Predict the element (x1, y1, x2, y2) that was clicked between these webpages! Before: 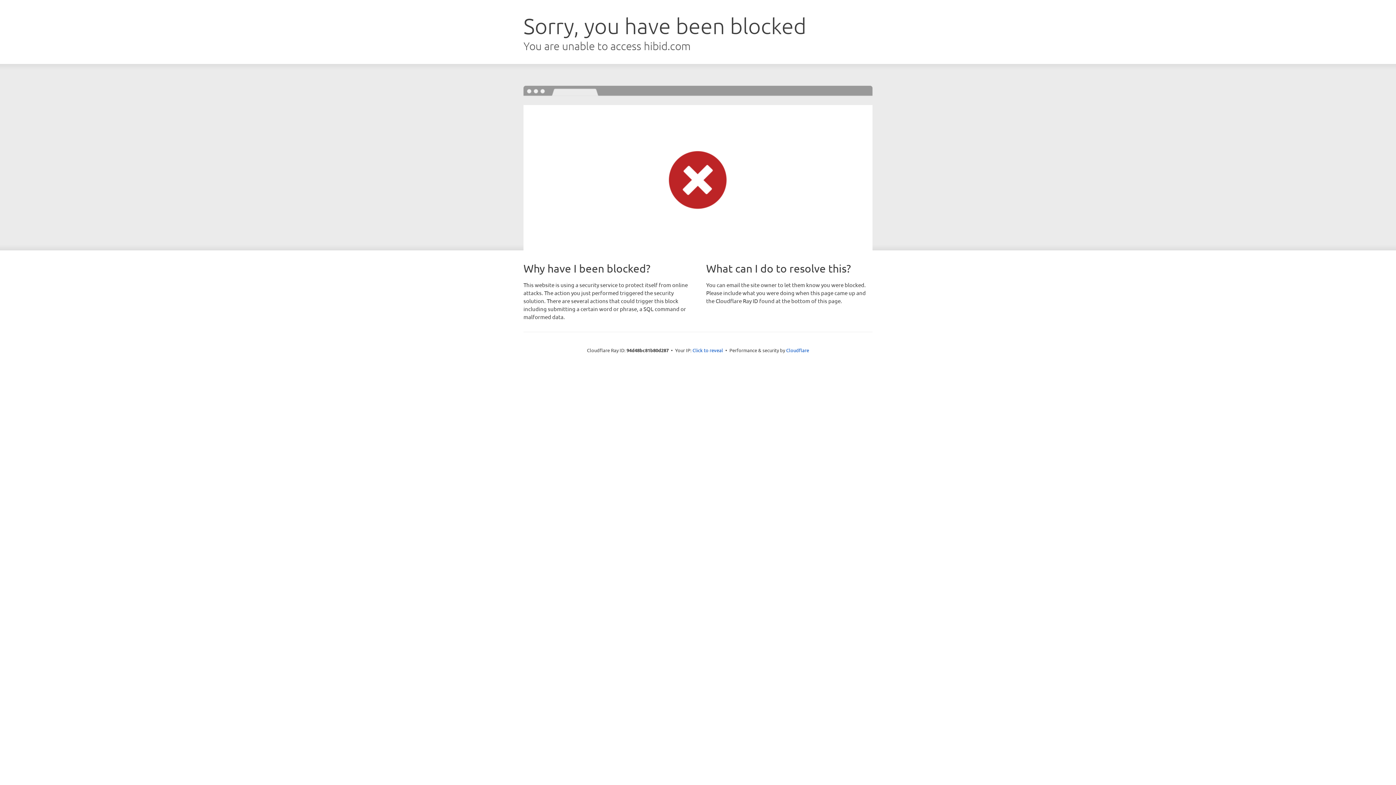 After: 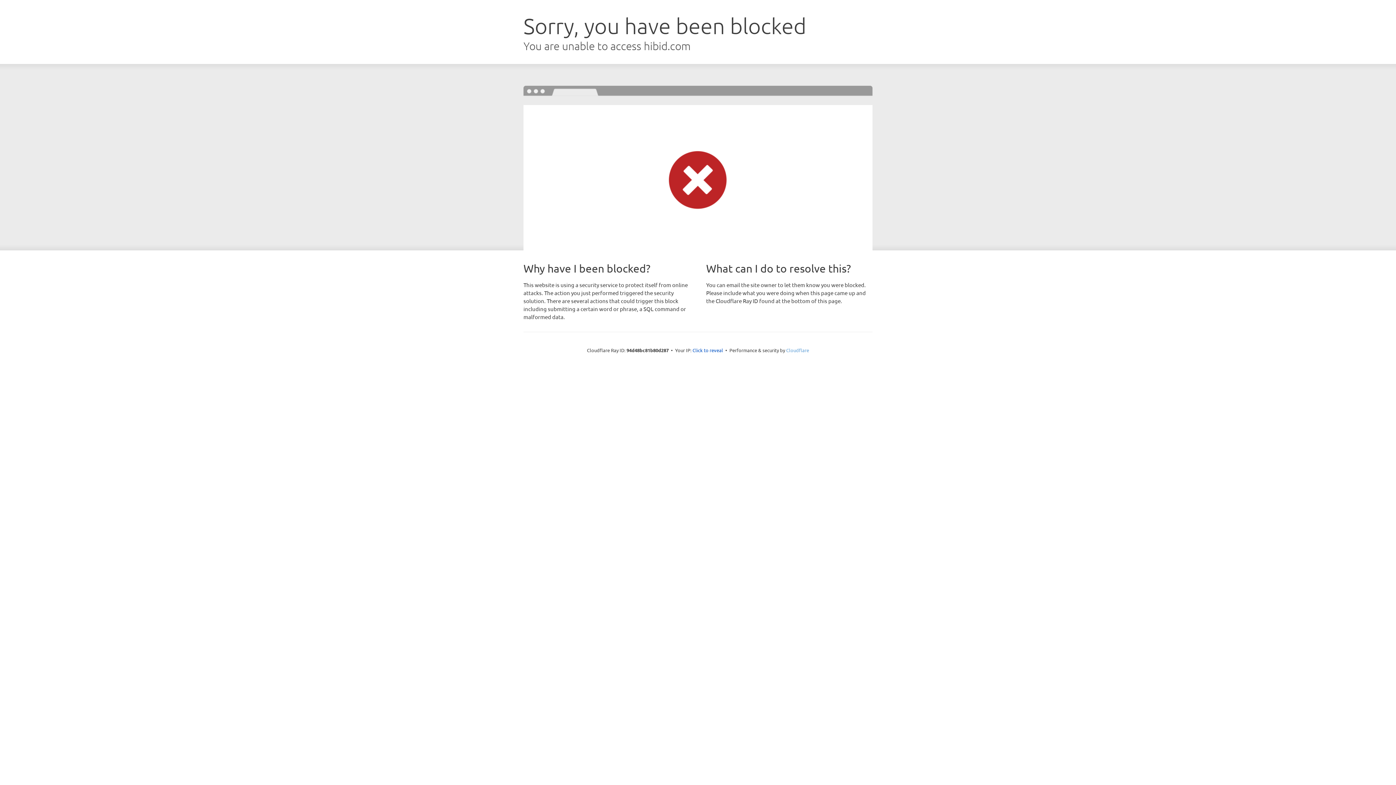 Action: label: Cloudflare bbox: (786, 347, 809, 353)